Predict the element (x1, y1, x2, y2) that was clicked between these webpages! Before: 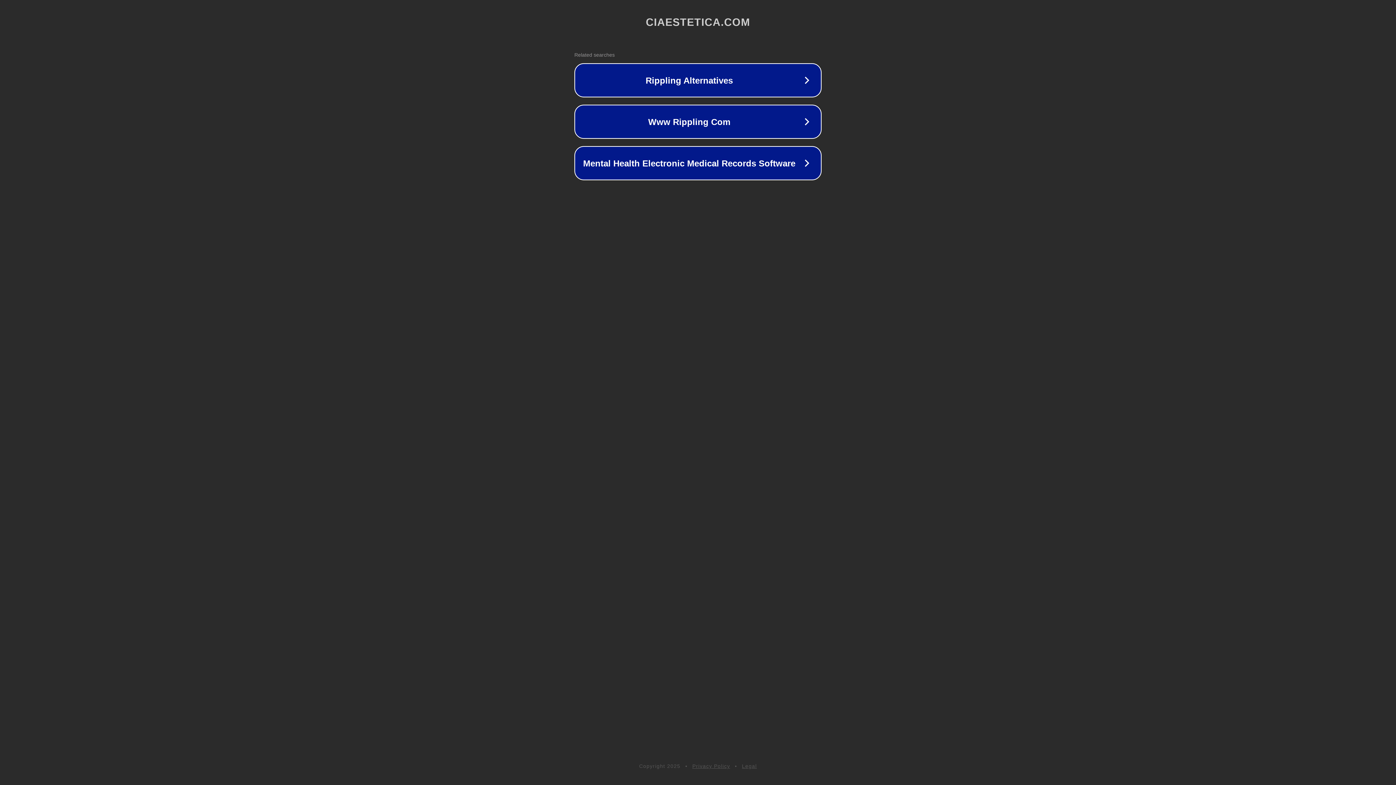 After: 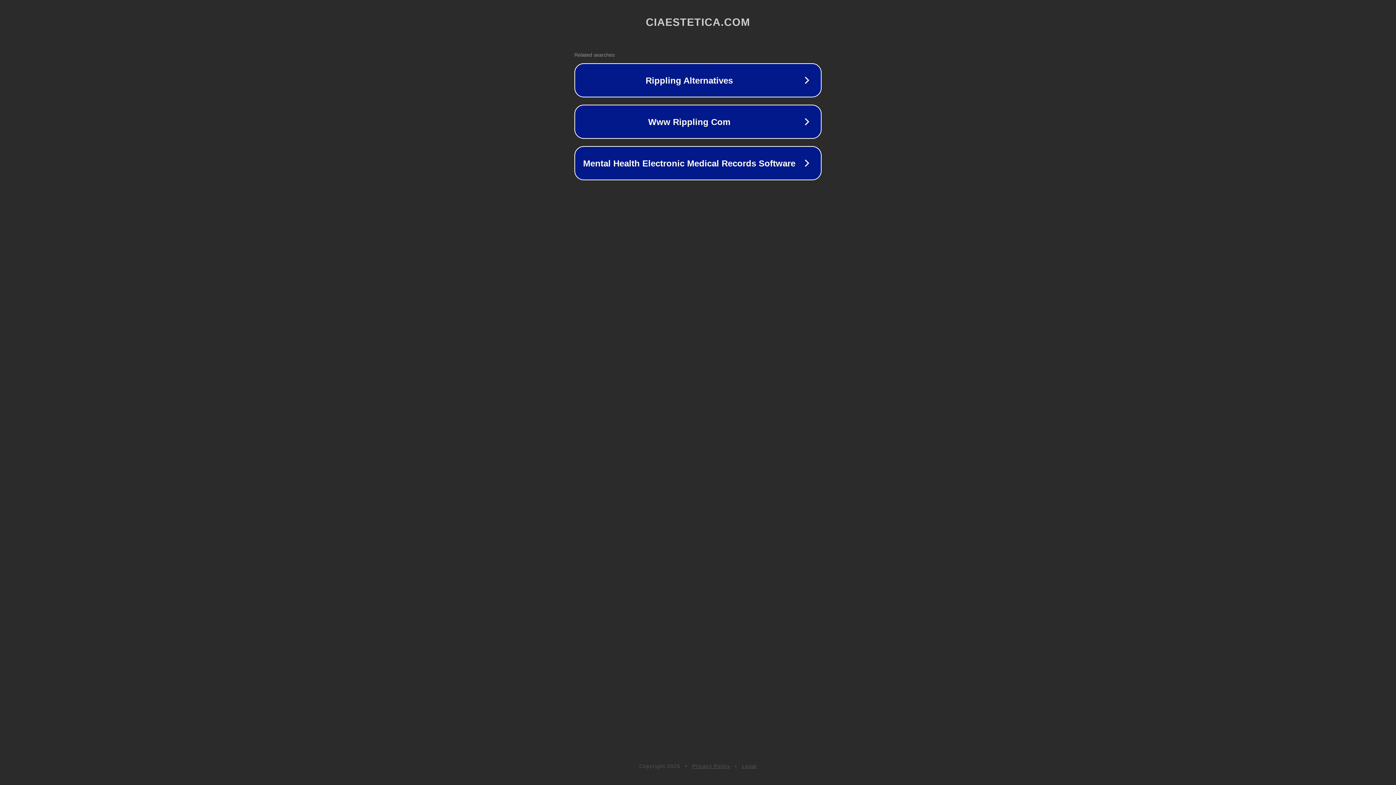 Action: bbox: (742, 763, 757, 769) label: Legal